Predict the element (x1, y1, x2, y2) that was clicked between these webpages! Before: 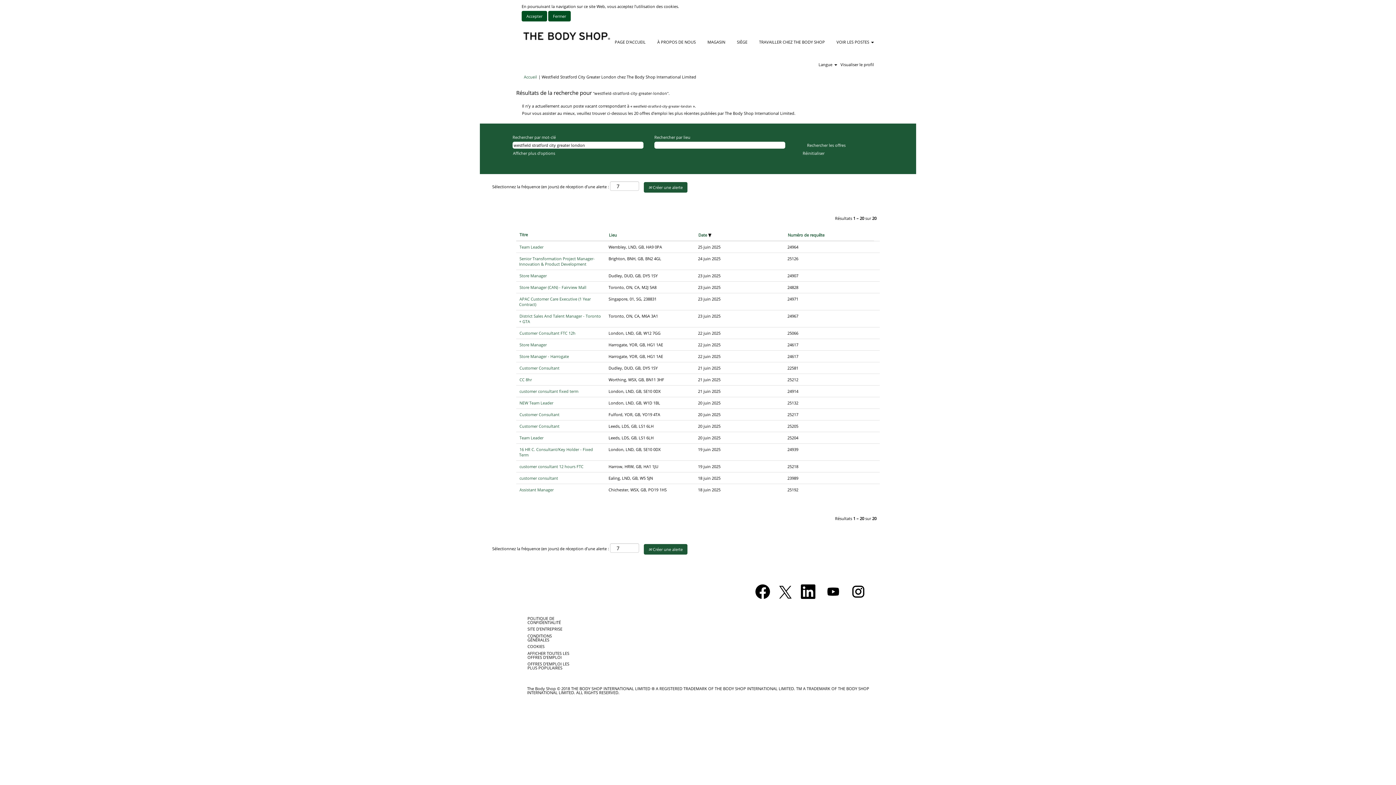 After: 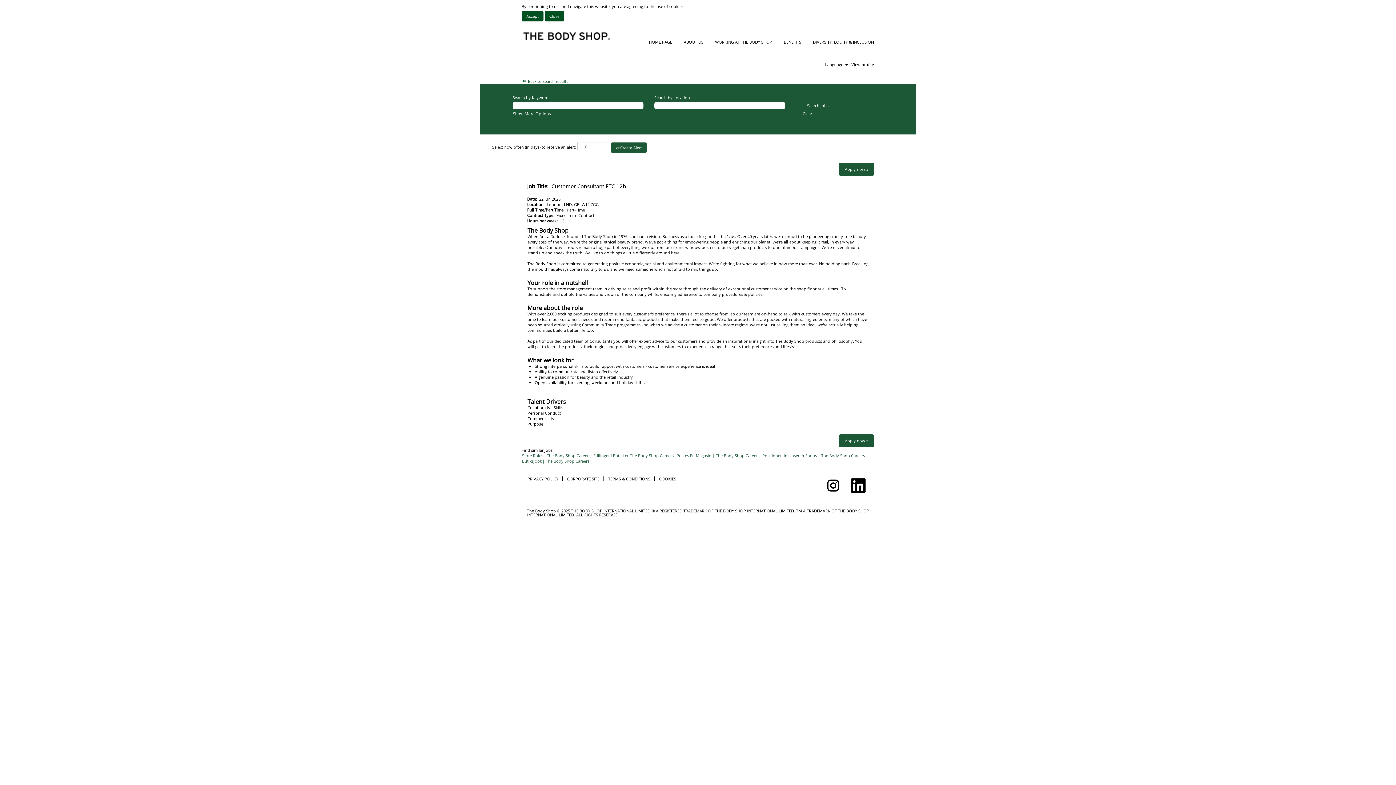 Action: label: Customer Consultant FTC 12h bbox: (519, 330, 576, 336)